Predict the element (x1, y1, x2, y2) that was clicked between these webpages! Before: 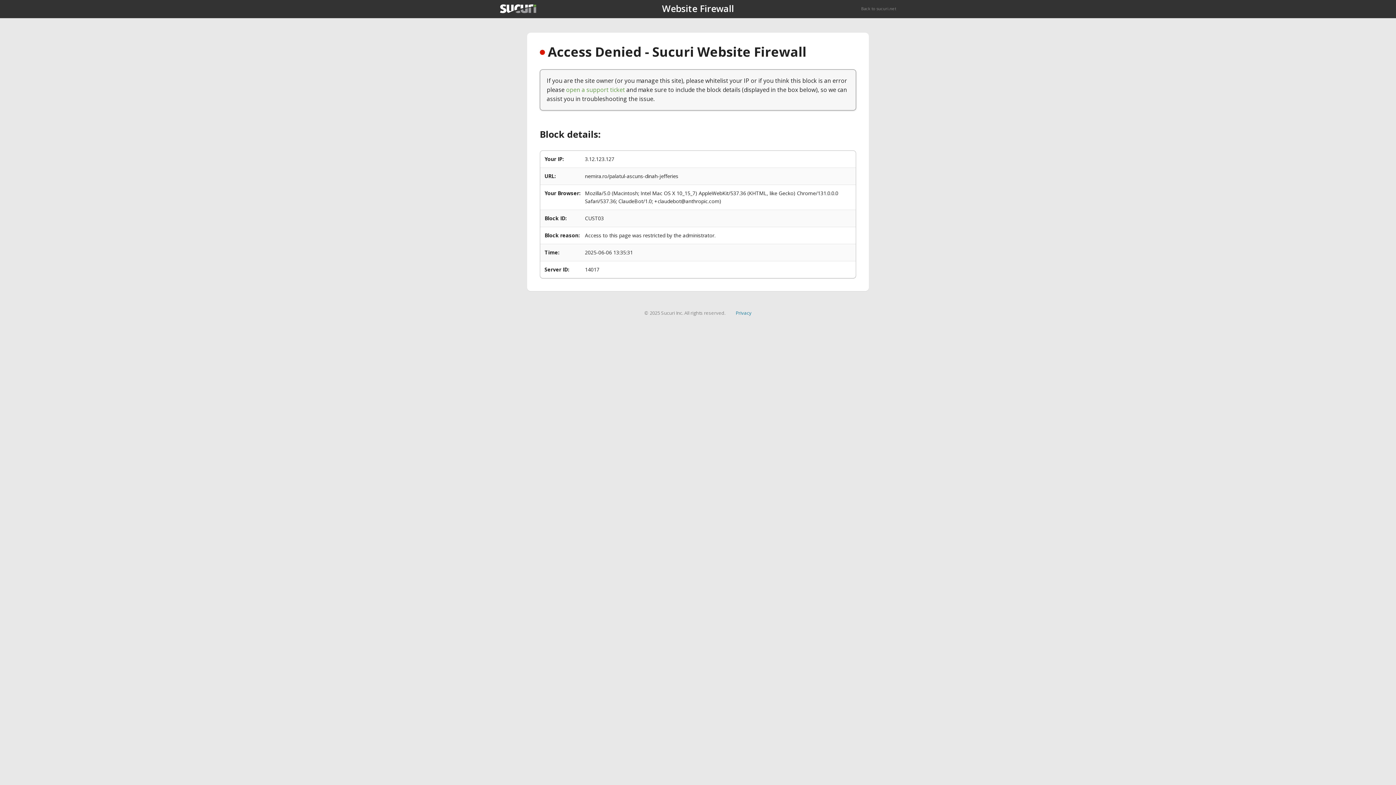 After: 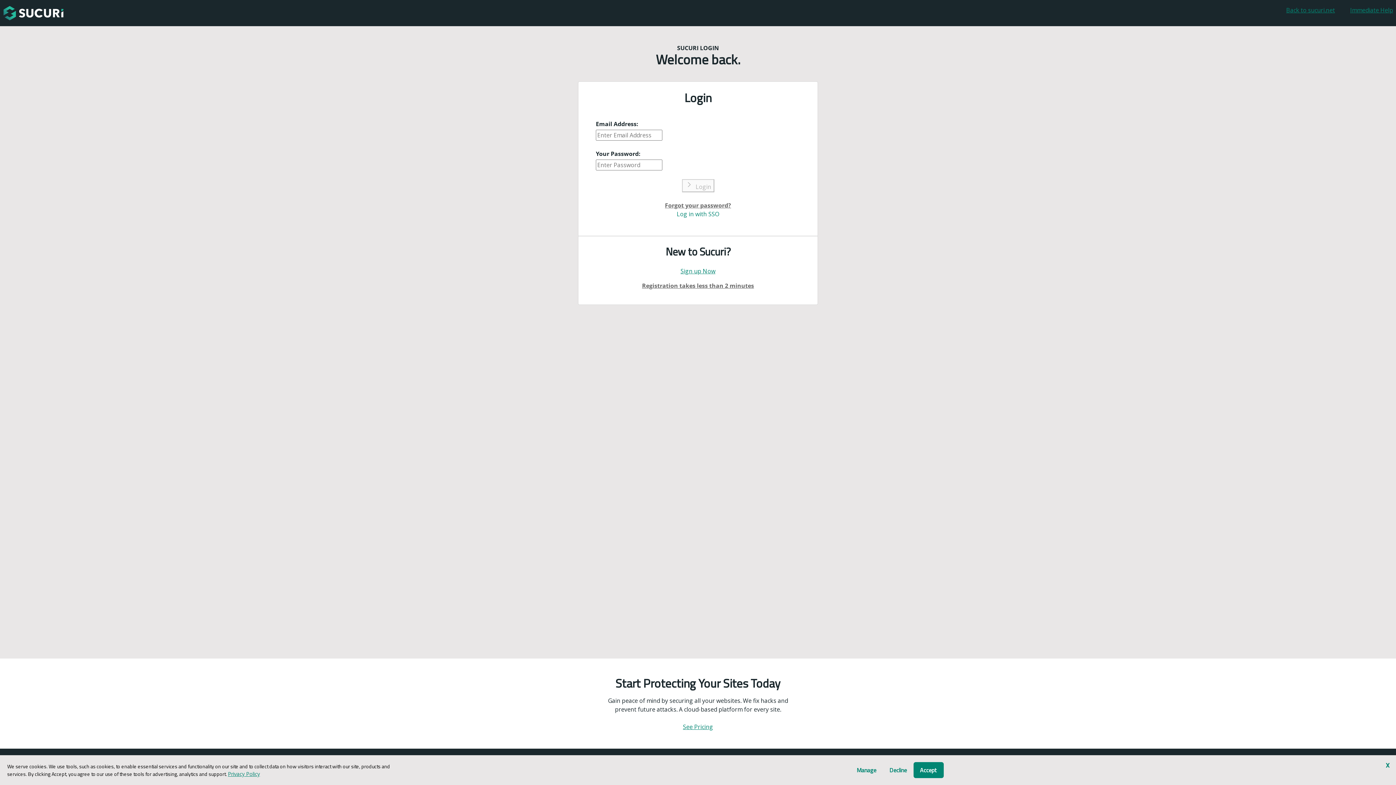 Action: bbox: (566, 85, 625, 93) label: open a support ticket